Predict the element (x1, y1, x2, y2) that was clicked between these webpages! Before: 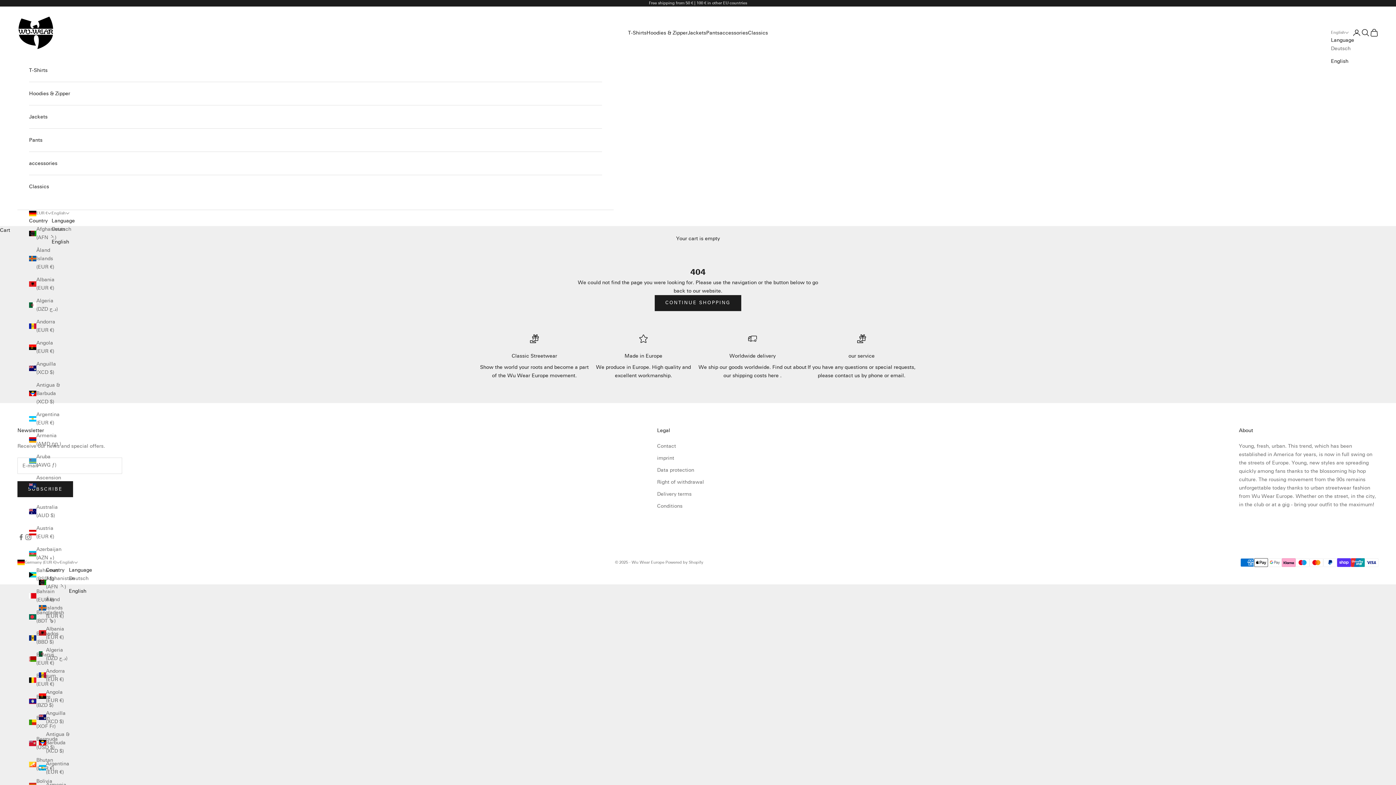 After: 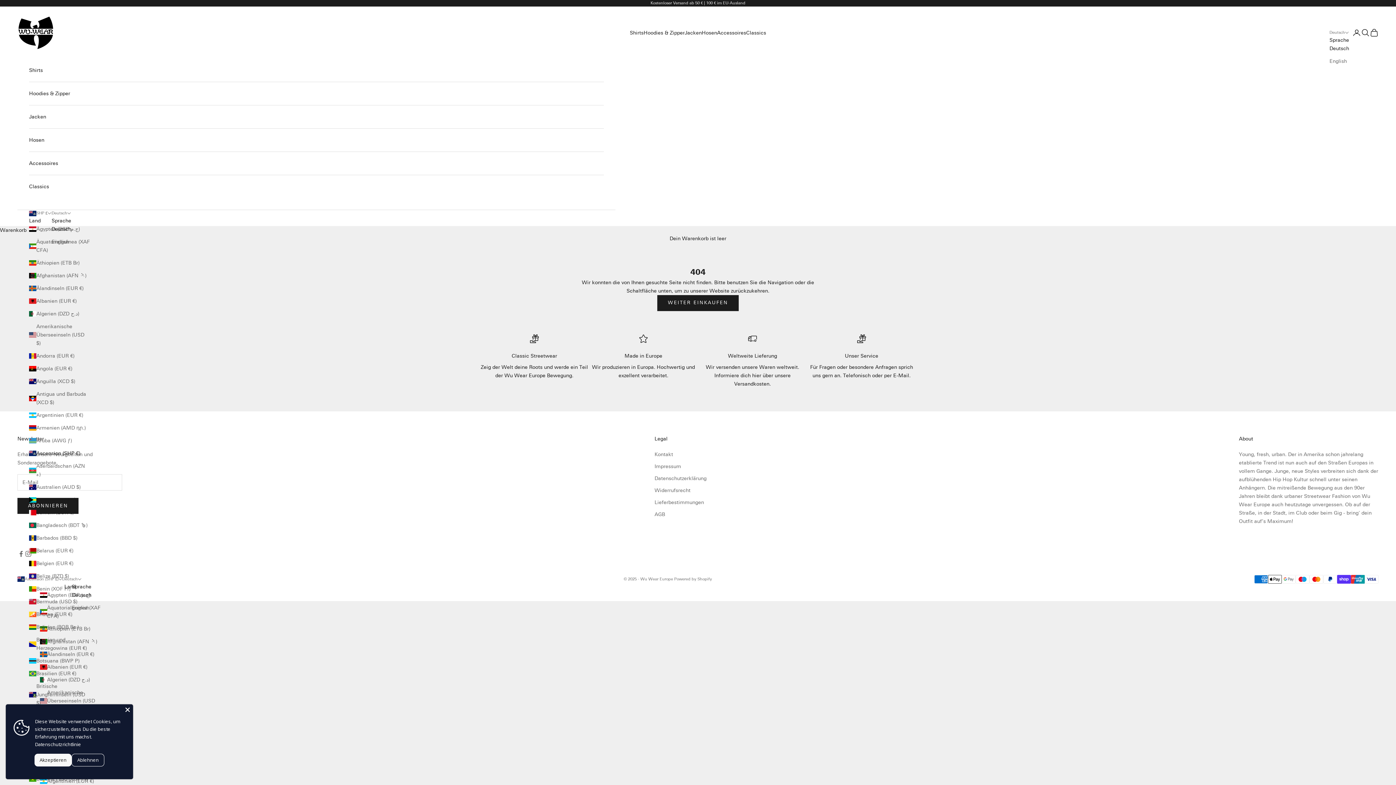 Action: label: Ascension Island (SHP £) bbox: (29, 473, 61, 498)